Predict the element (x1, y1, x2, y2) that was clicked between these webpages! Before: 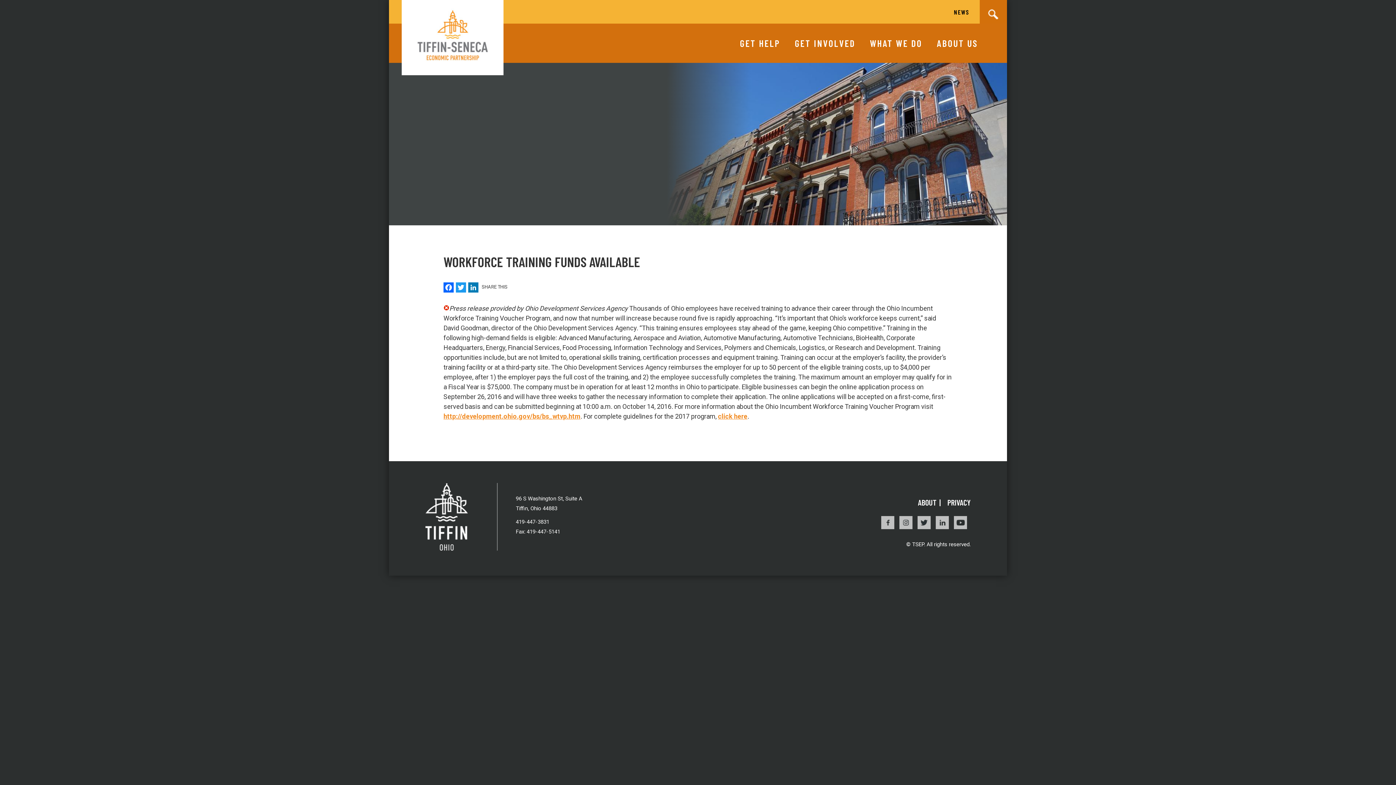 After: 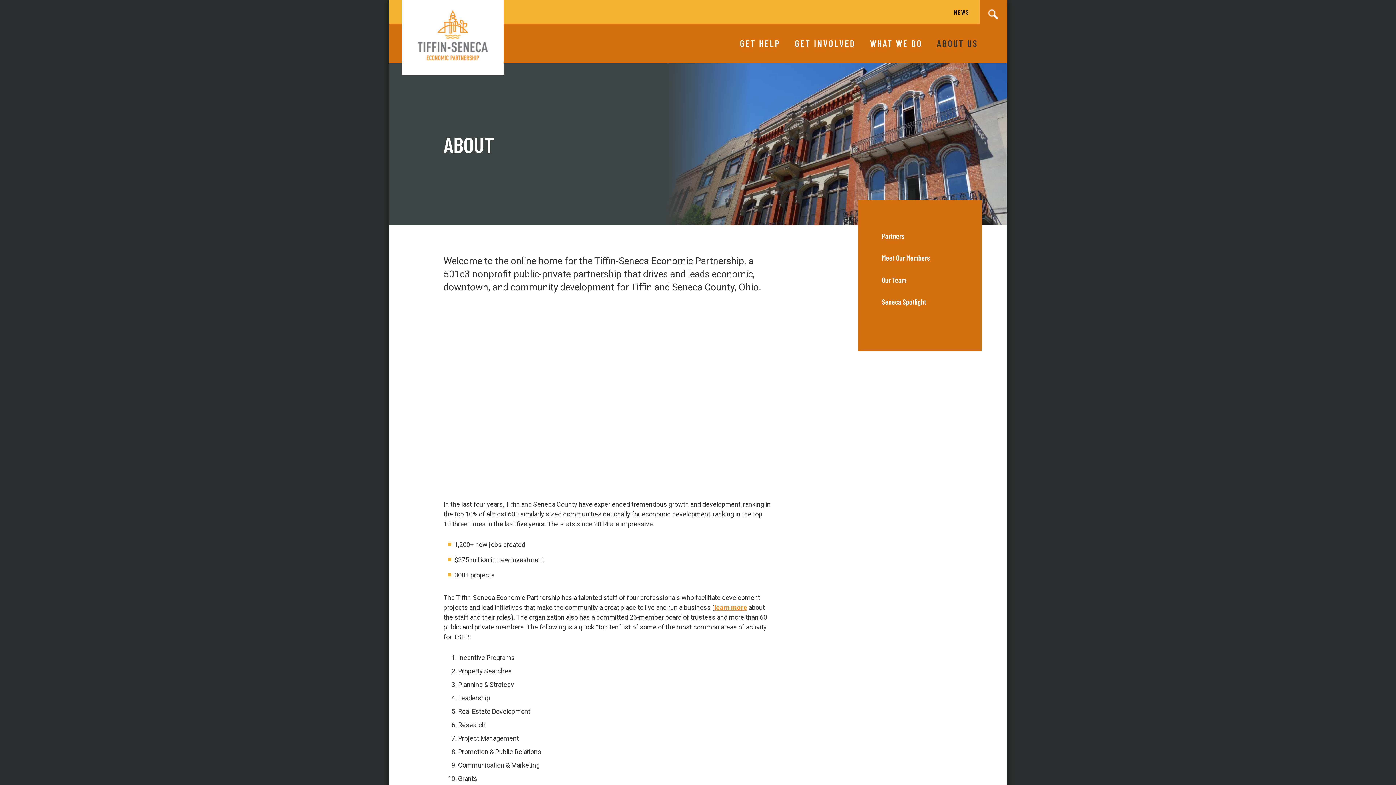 Action: label: ABOUT  |  bbox: (918, 497, 942, 507)